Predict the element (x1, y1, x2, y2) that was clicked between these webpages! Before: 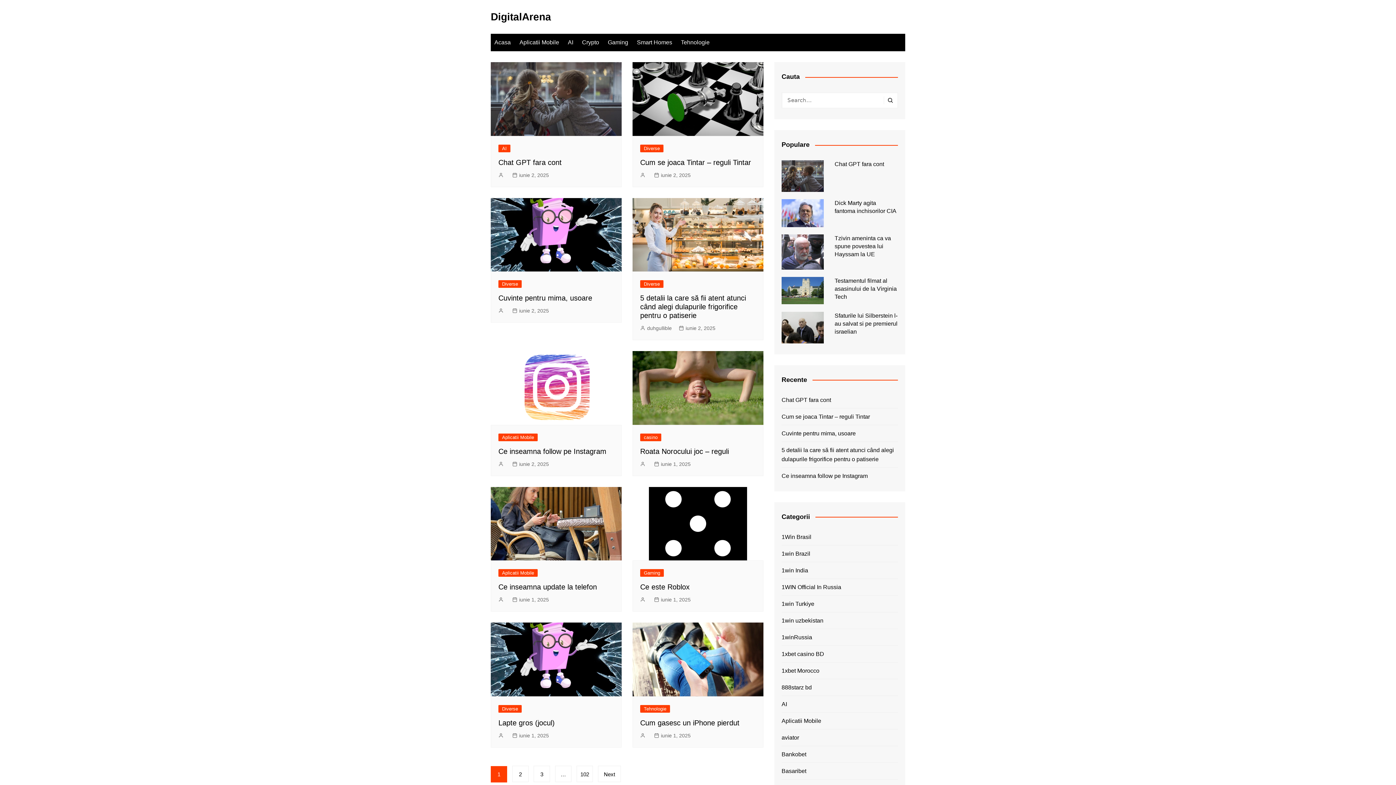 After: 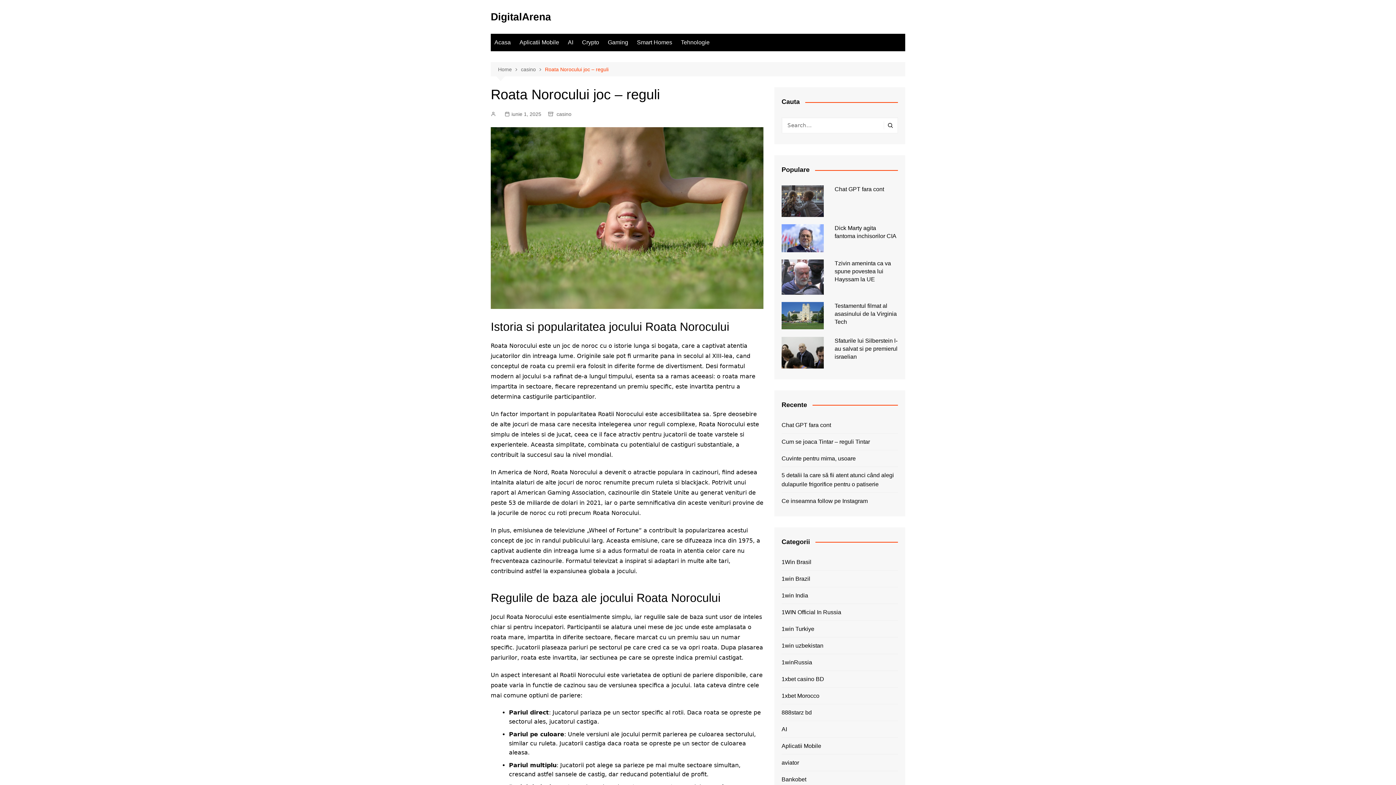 Action: label: Roata Norocului joc – reguli bbox: (640, 447, 729, 455)